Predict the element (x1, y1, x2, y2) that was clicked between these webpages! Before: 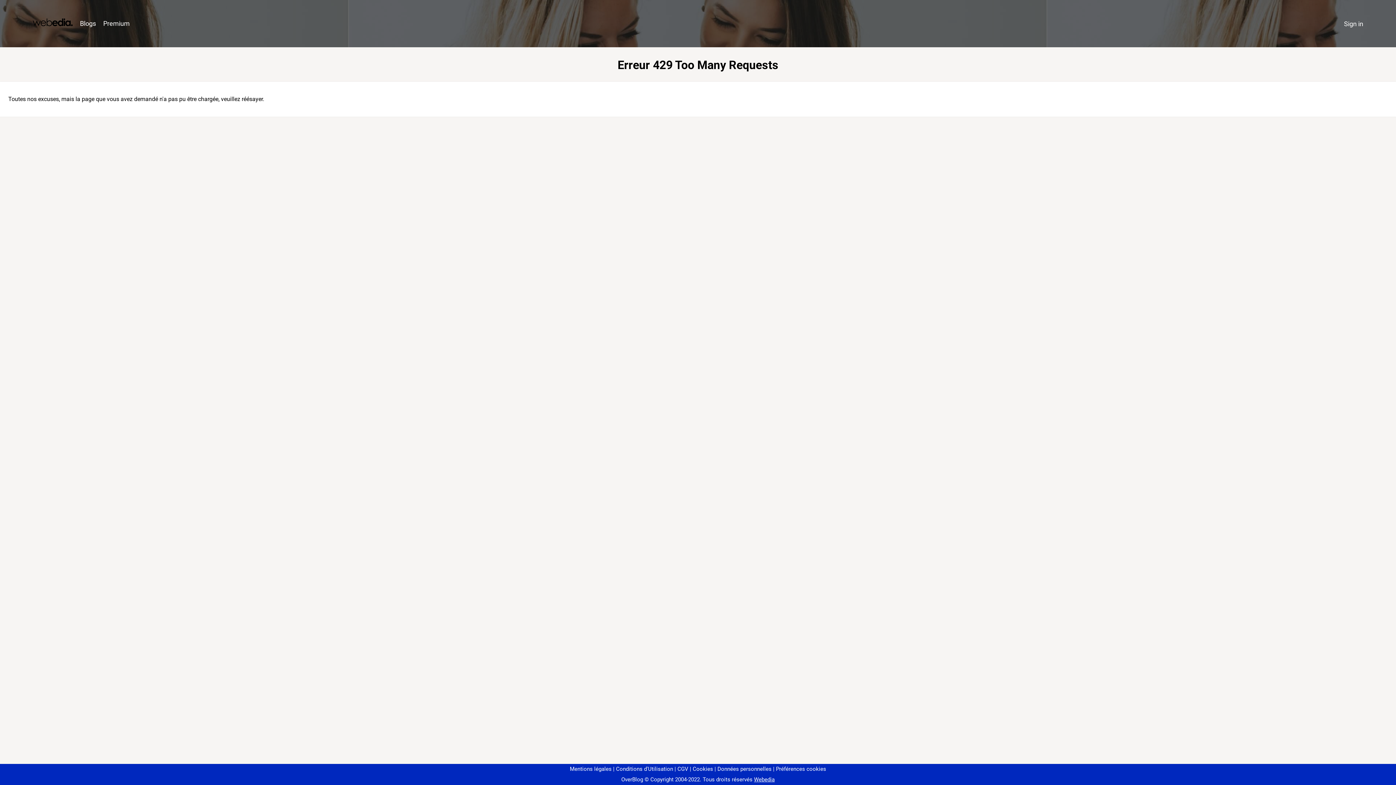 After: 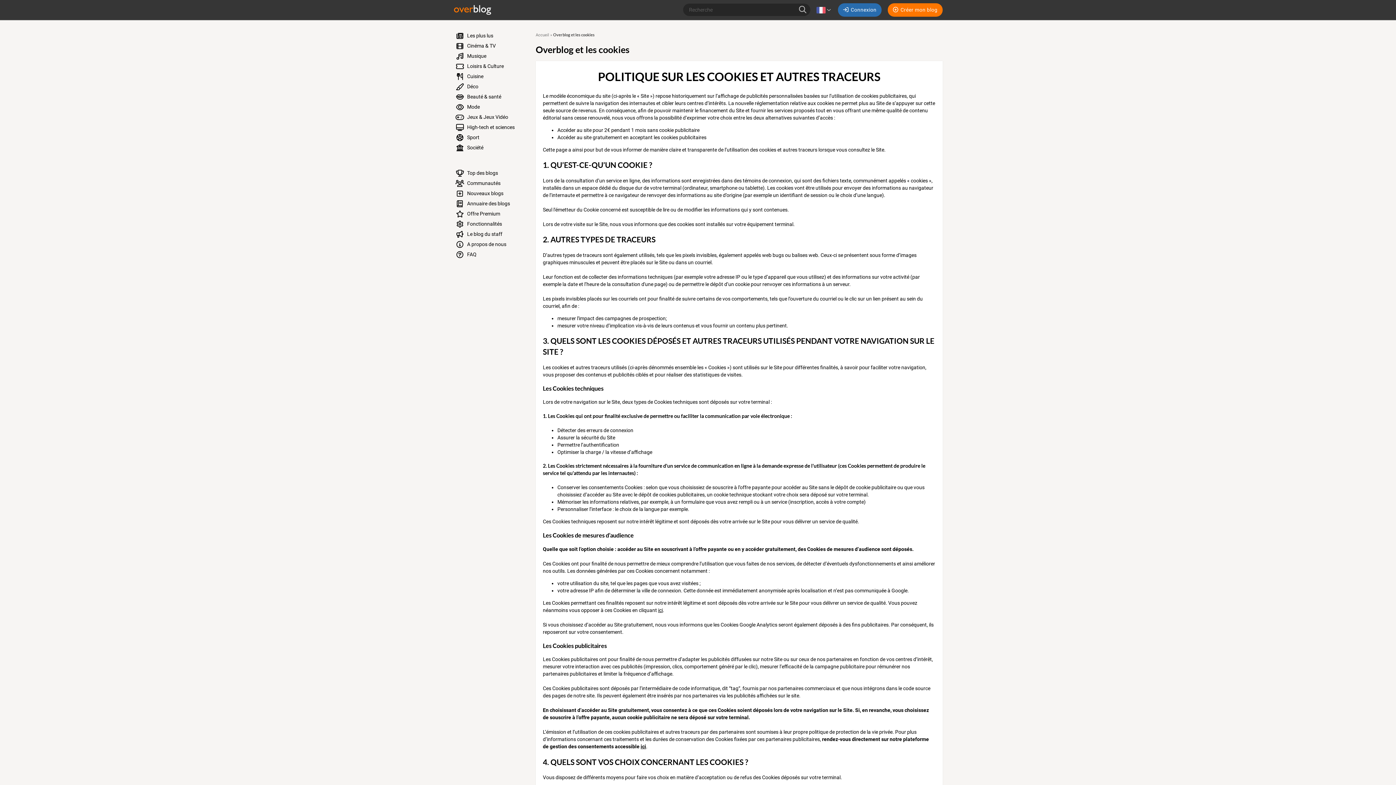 Action: label: Cookies bbox: (690, 766, 713, 772)